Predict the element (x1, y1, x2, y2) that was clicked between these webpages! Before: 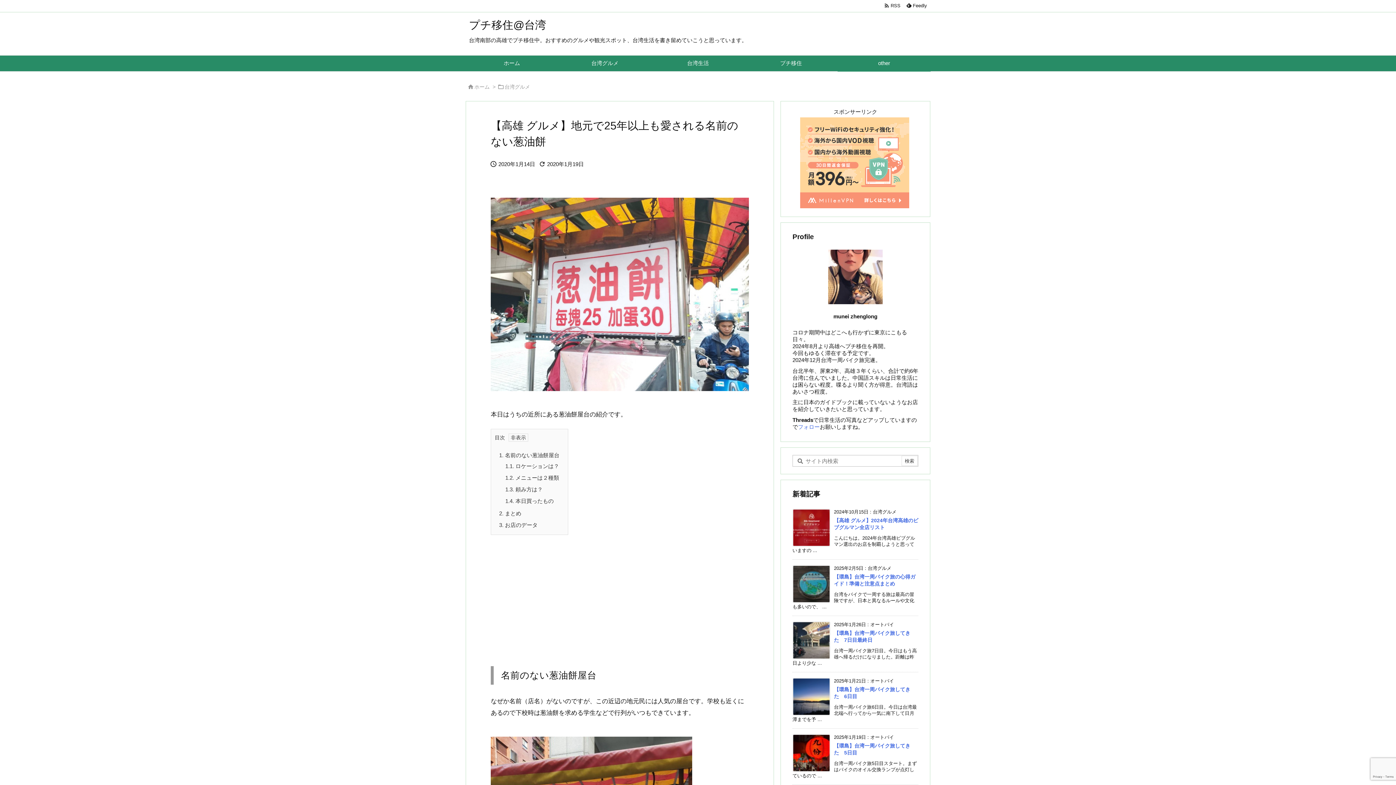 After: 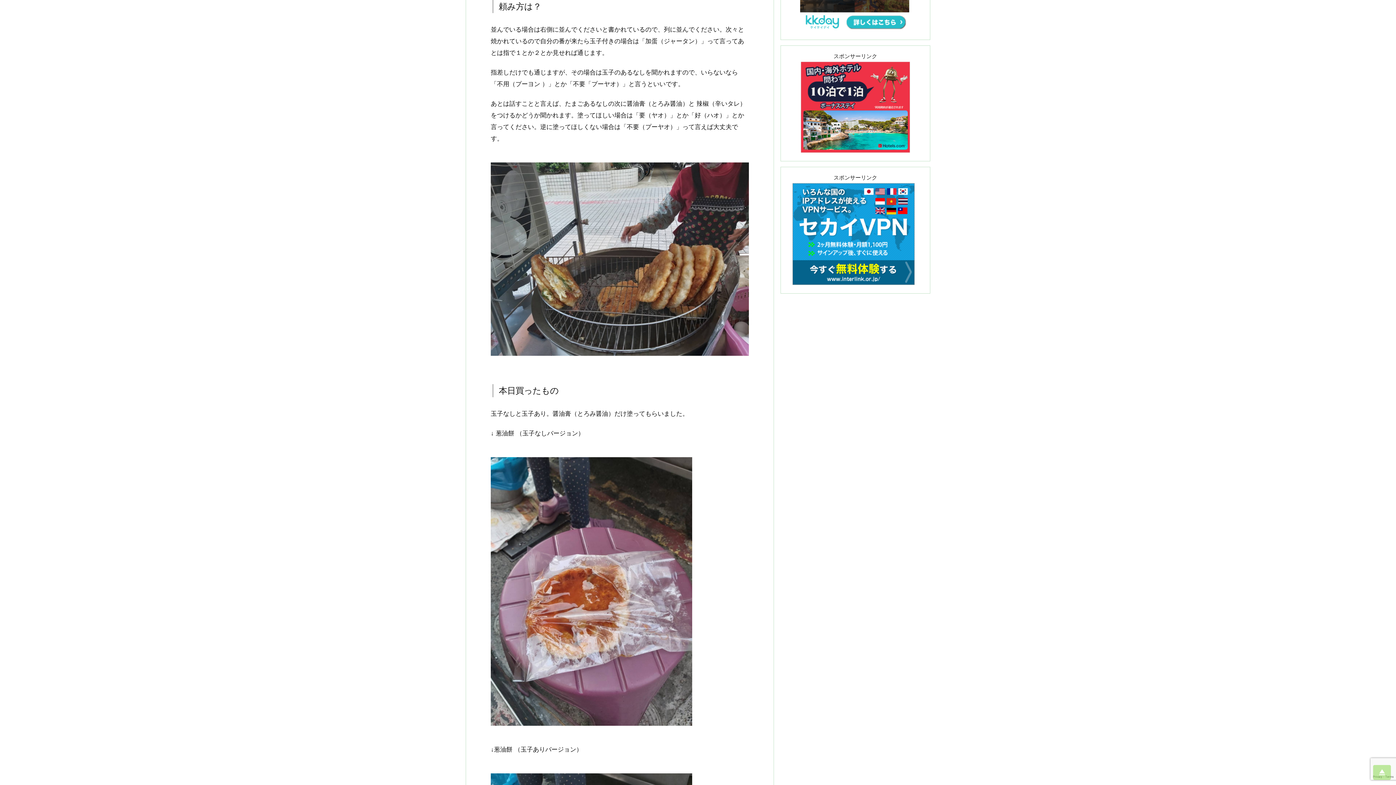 Action: label: 1.3. 頼み方は？ bbox: (505, 486, 542, 492)